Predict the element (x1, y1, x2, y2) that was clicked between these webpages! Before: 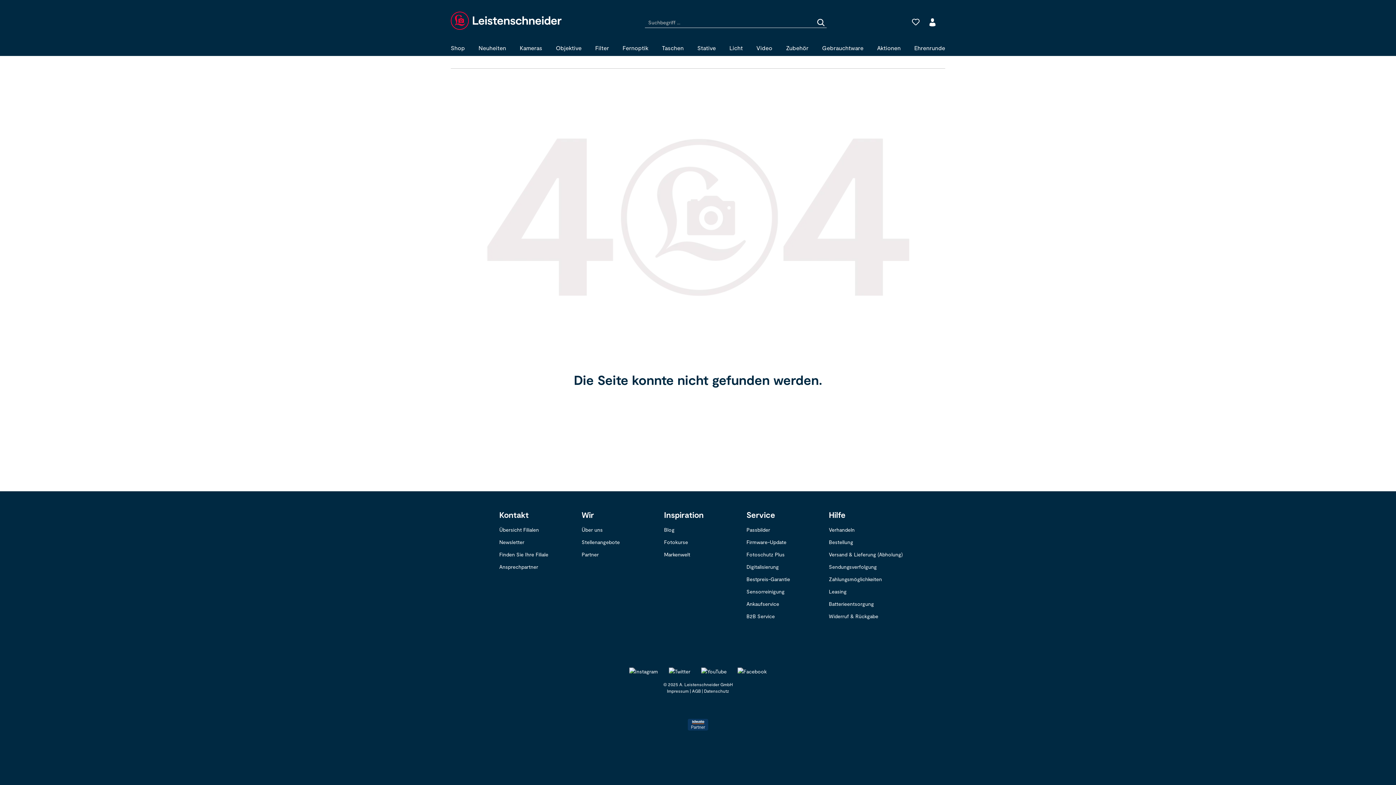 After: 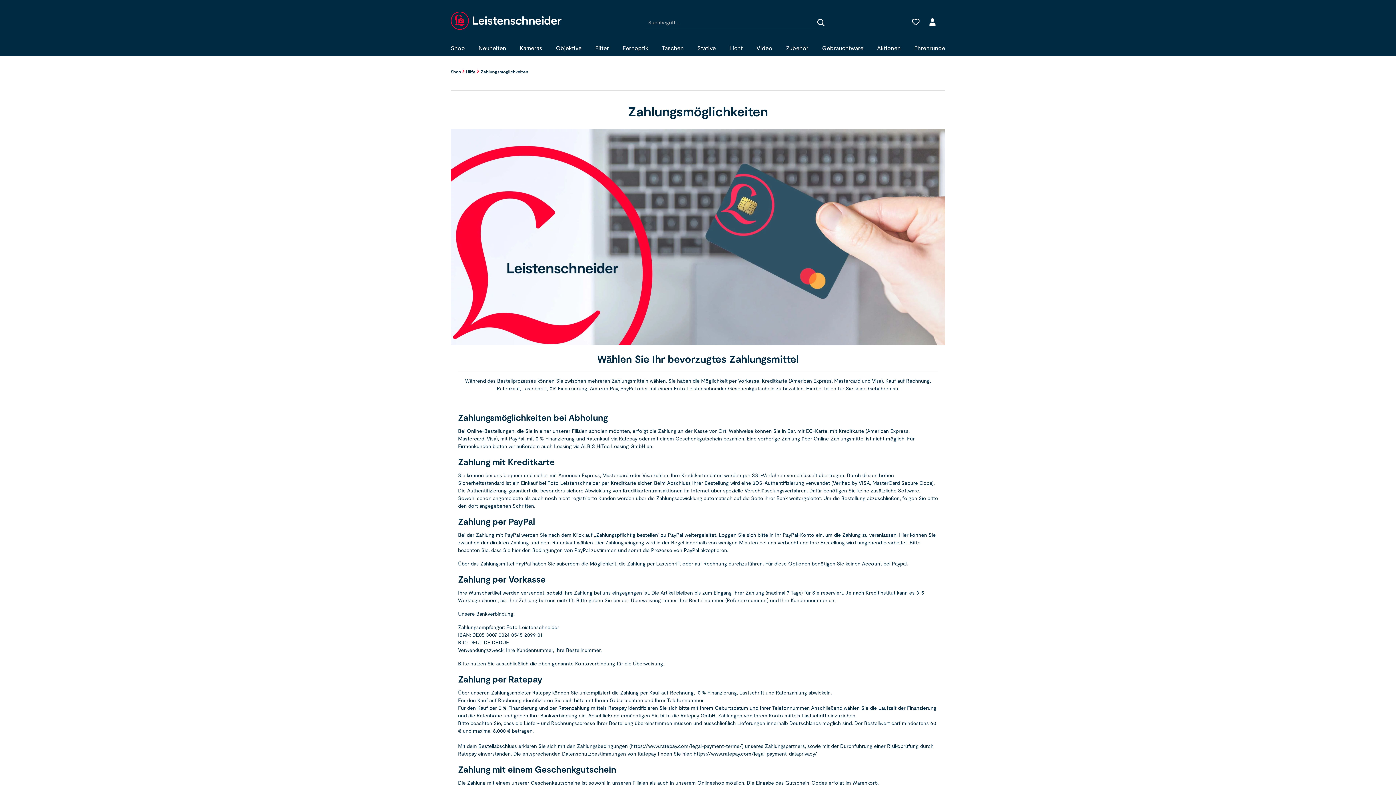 Action: label: Zahlungsmöglichkeiten bbox: (829, 576, 882, 582)